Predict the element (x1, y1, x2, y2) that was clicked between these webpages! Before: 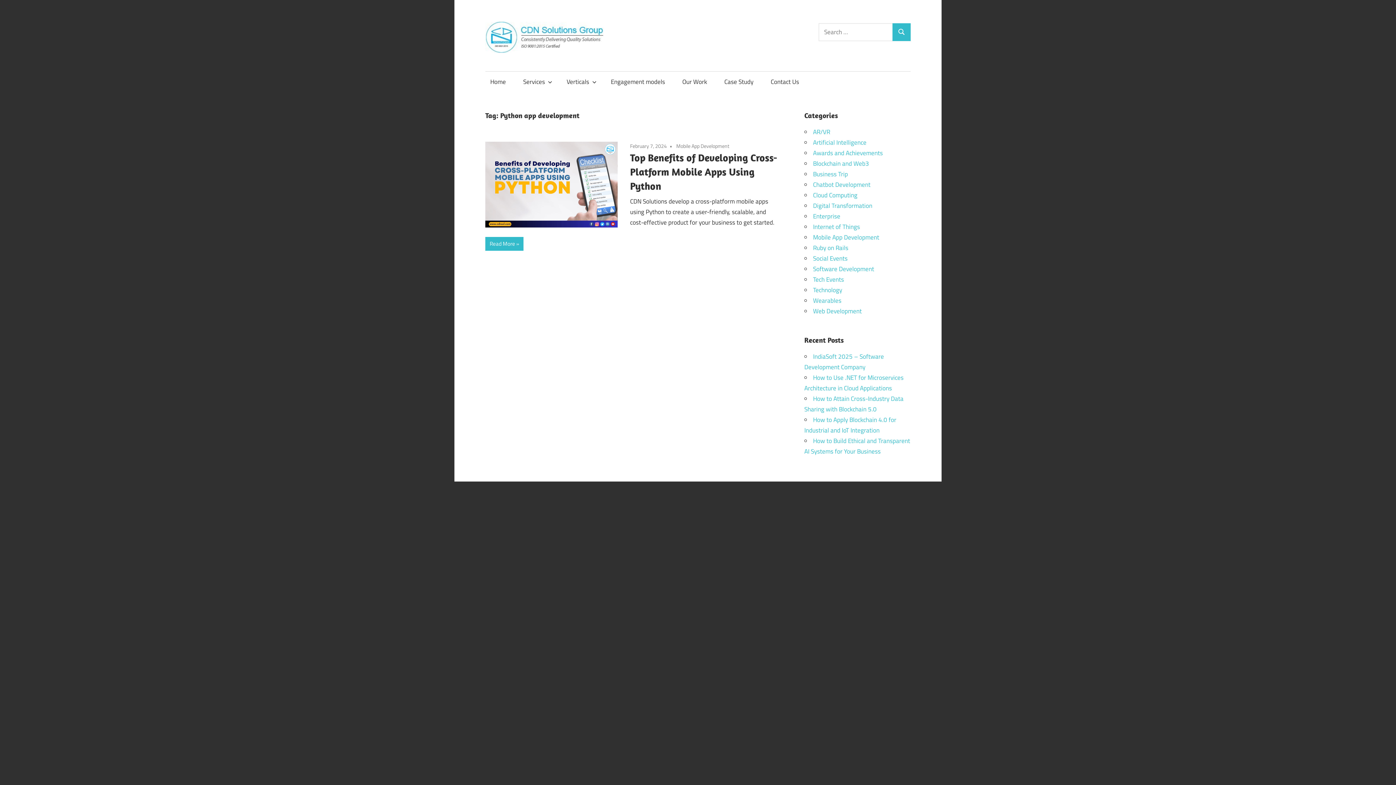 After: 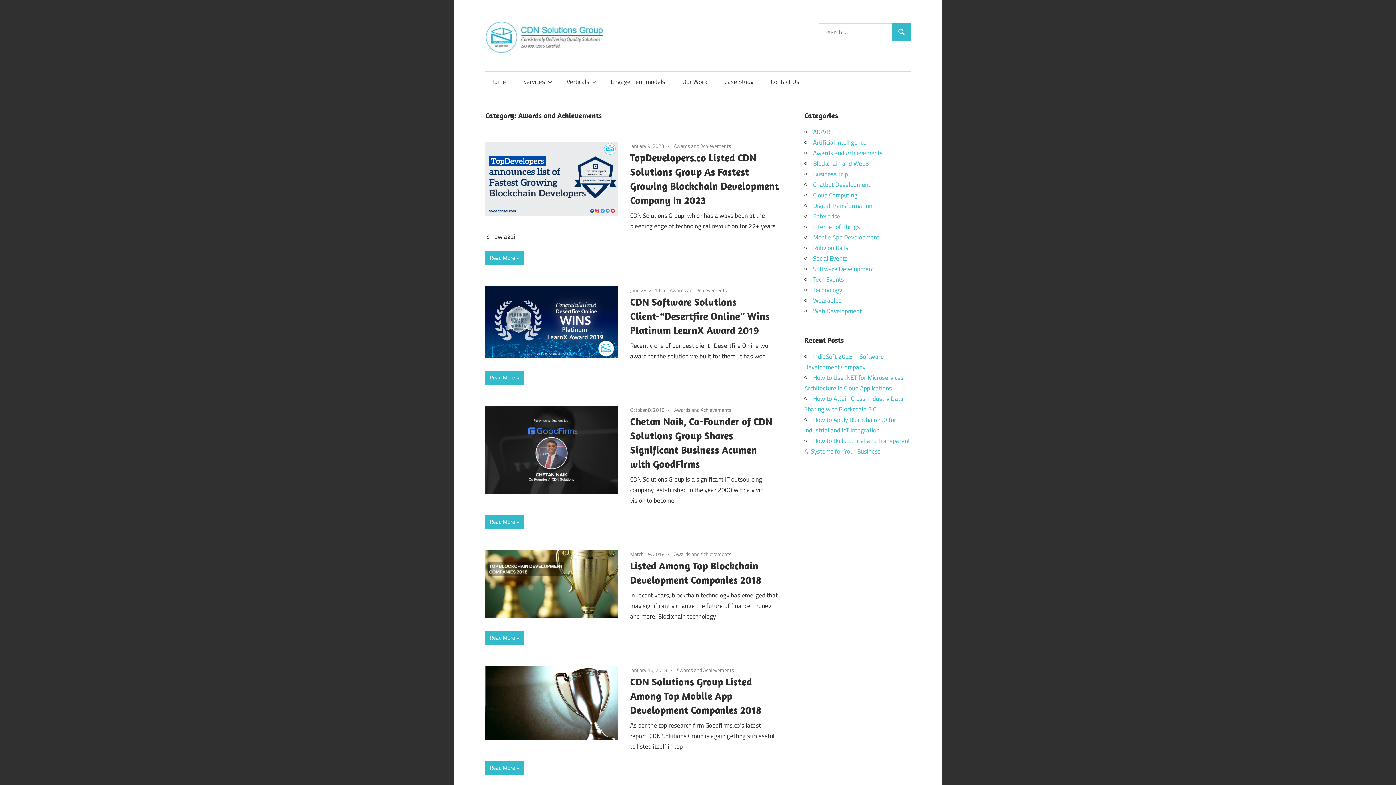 Action: label: Awards and Achievements bbox: (813, 148, 883, 157)